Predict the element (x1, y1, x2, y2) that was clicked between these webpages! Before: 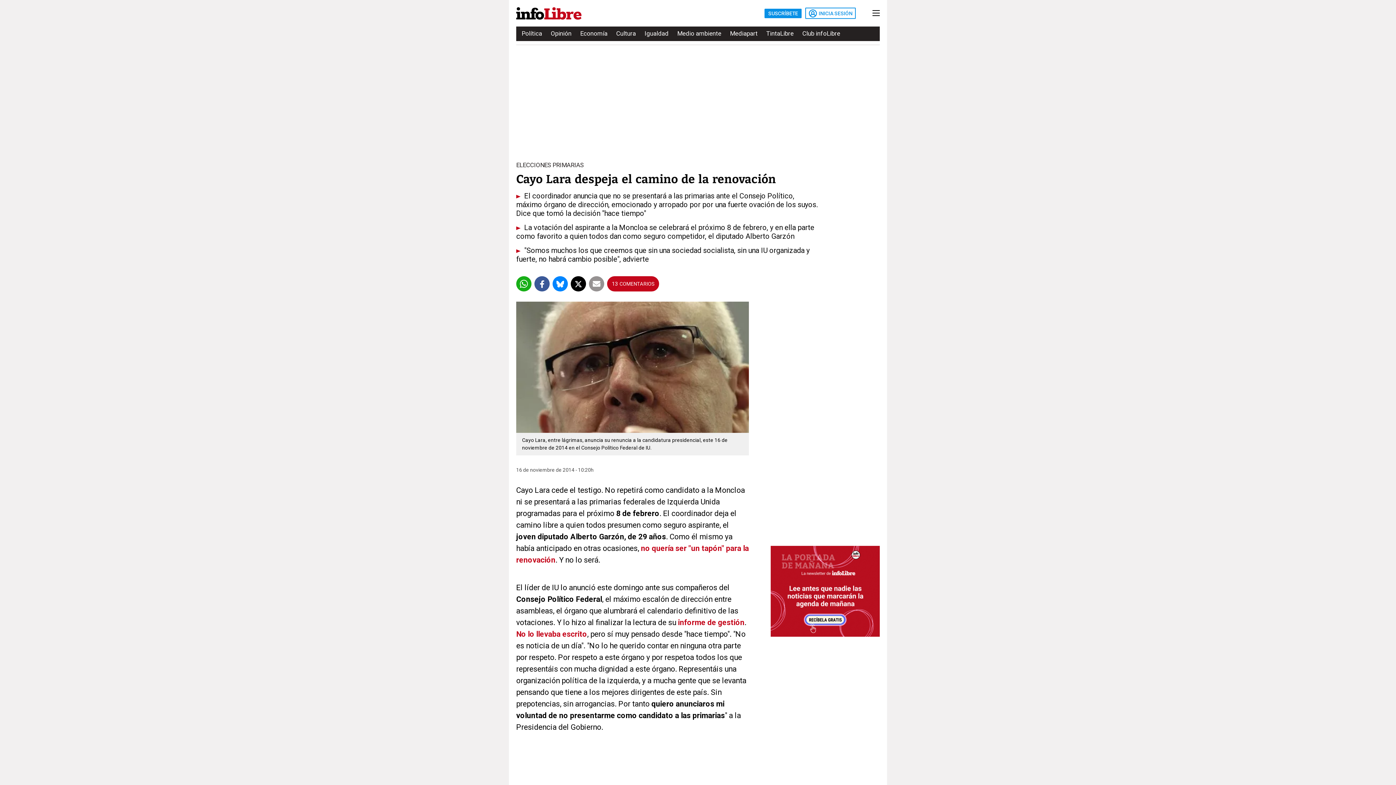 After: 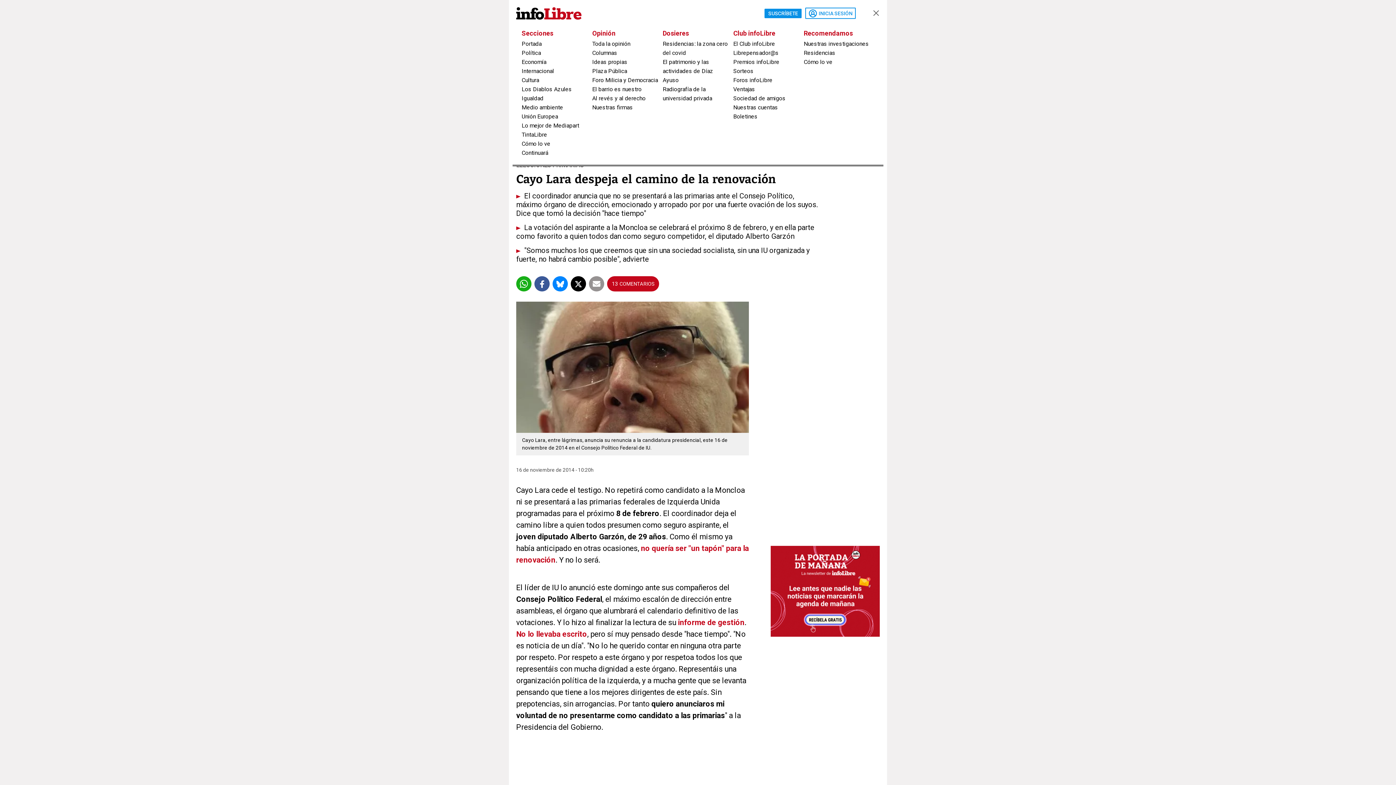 Action: bbox: (872, 10, 880, 16)